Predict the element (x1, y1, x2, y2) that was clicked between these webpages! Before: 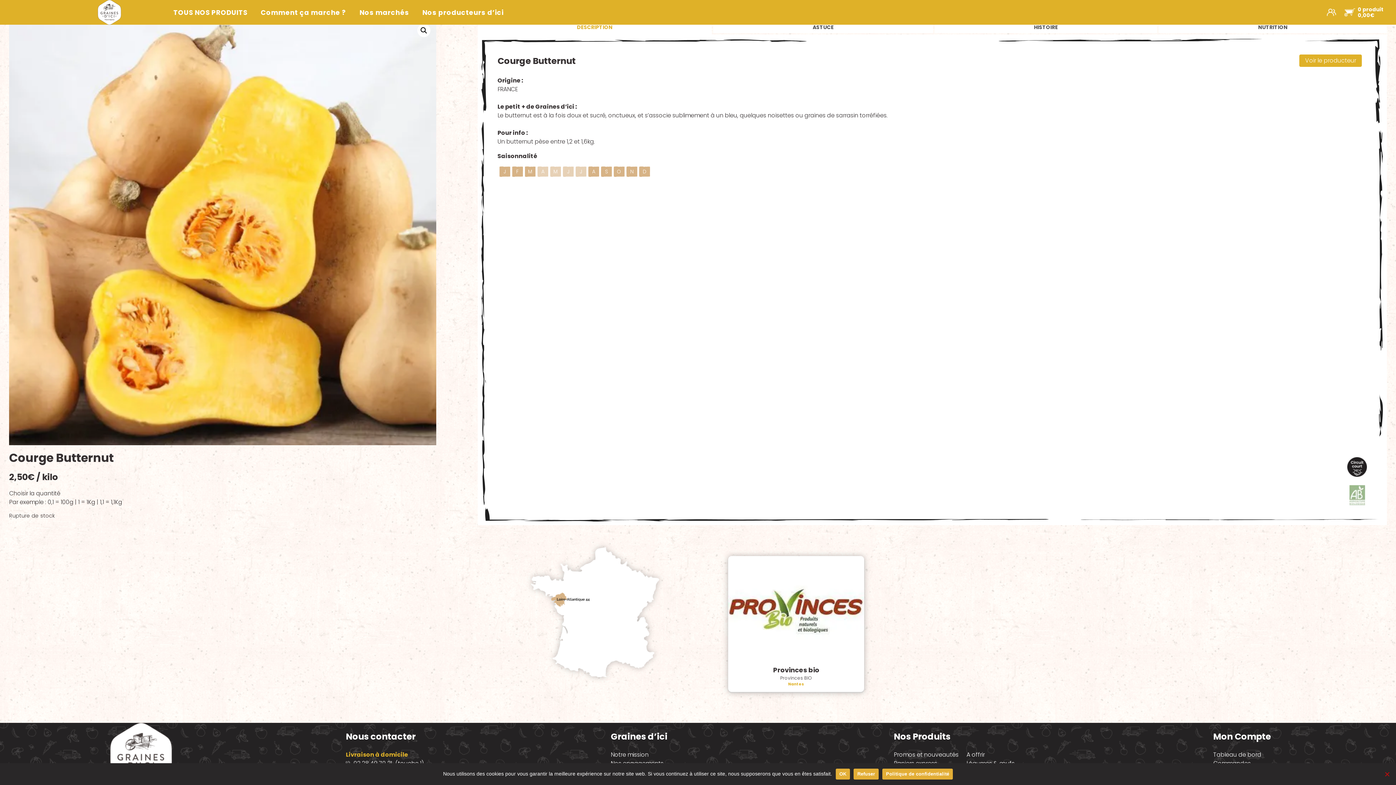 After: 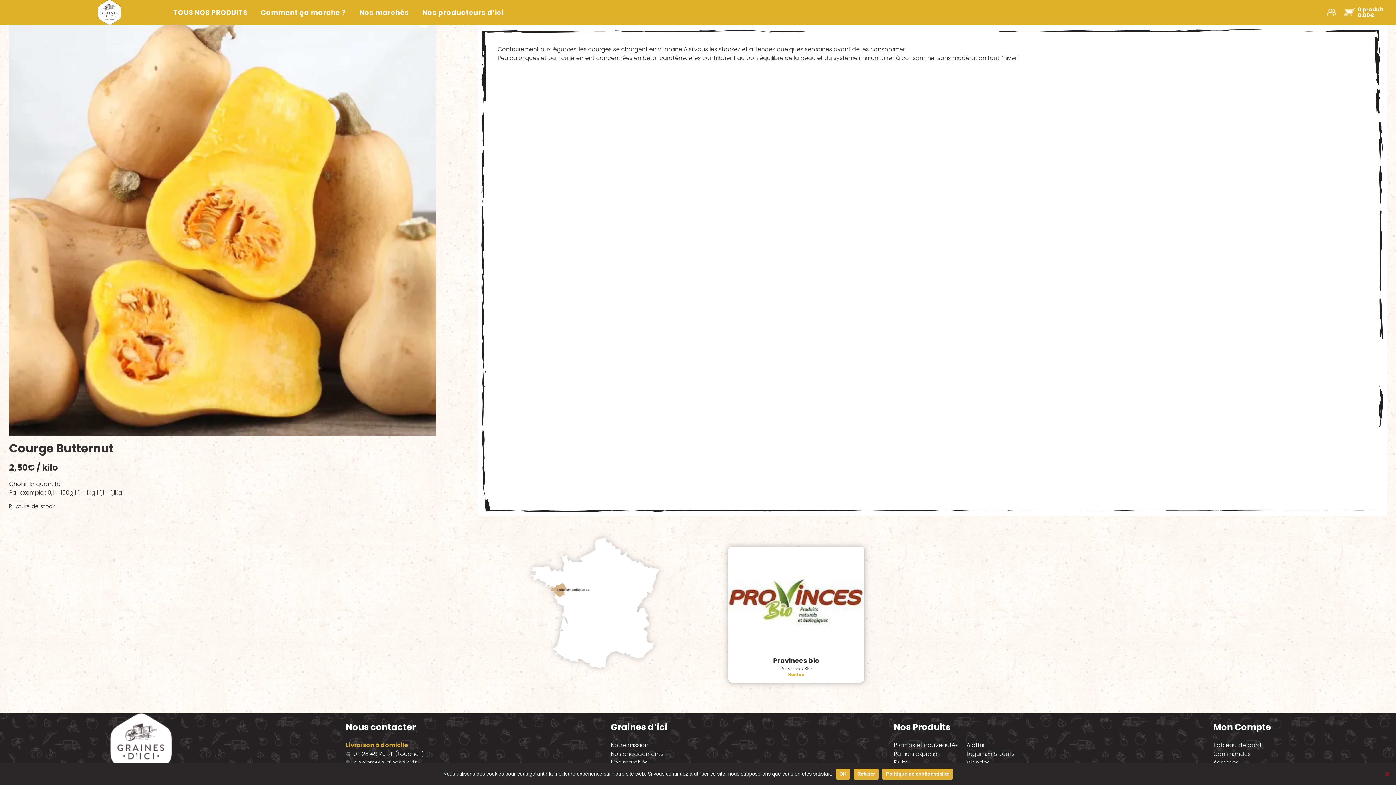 Action: bbox: (1164, 18, 1381, 33) label: NUTRITION